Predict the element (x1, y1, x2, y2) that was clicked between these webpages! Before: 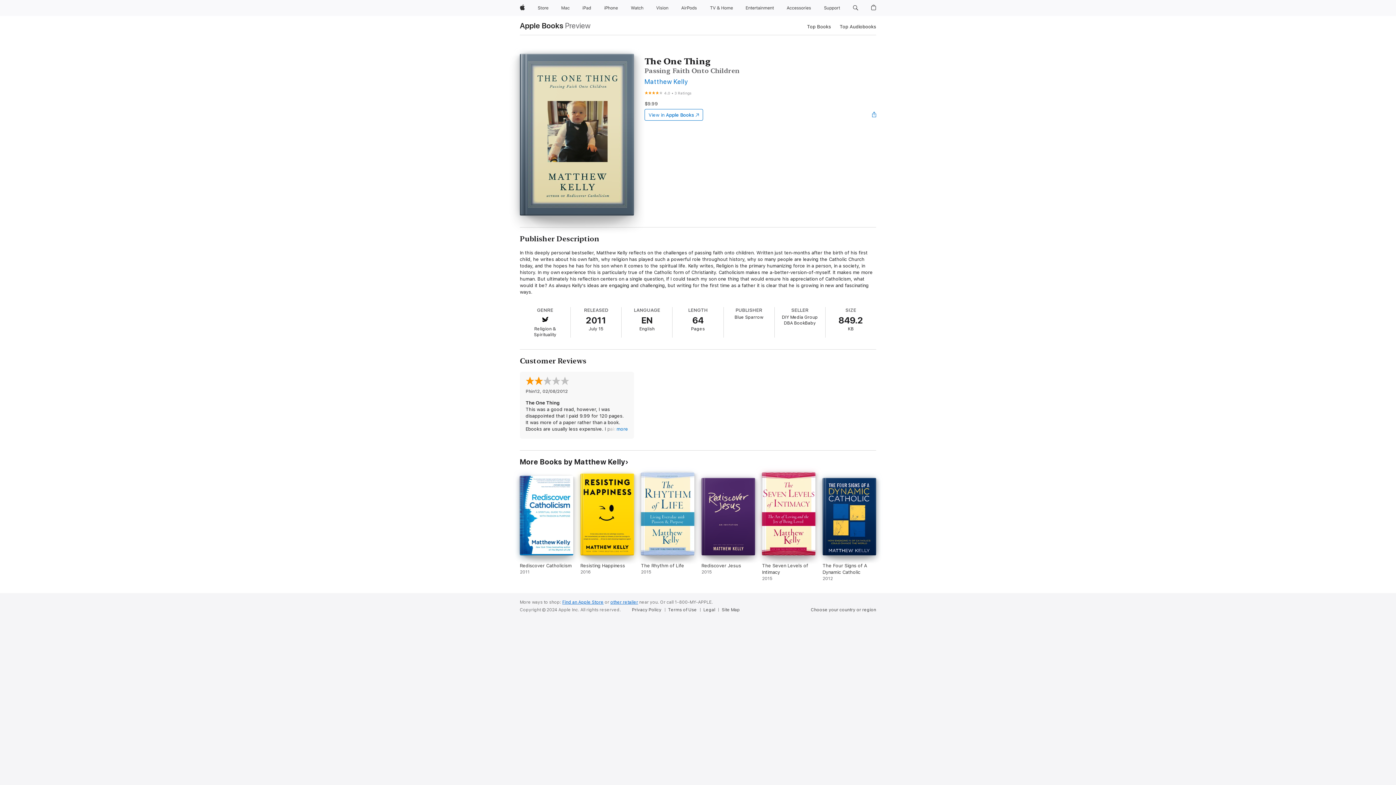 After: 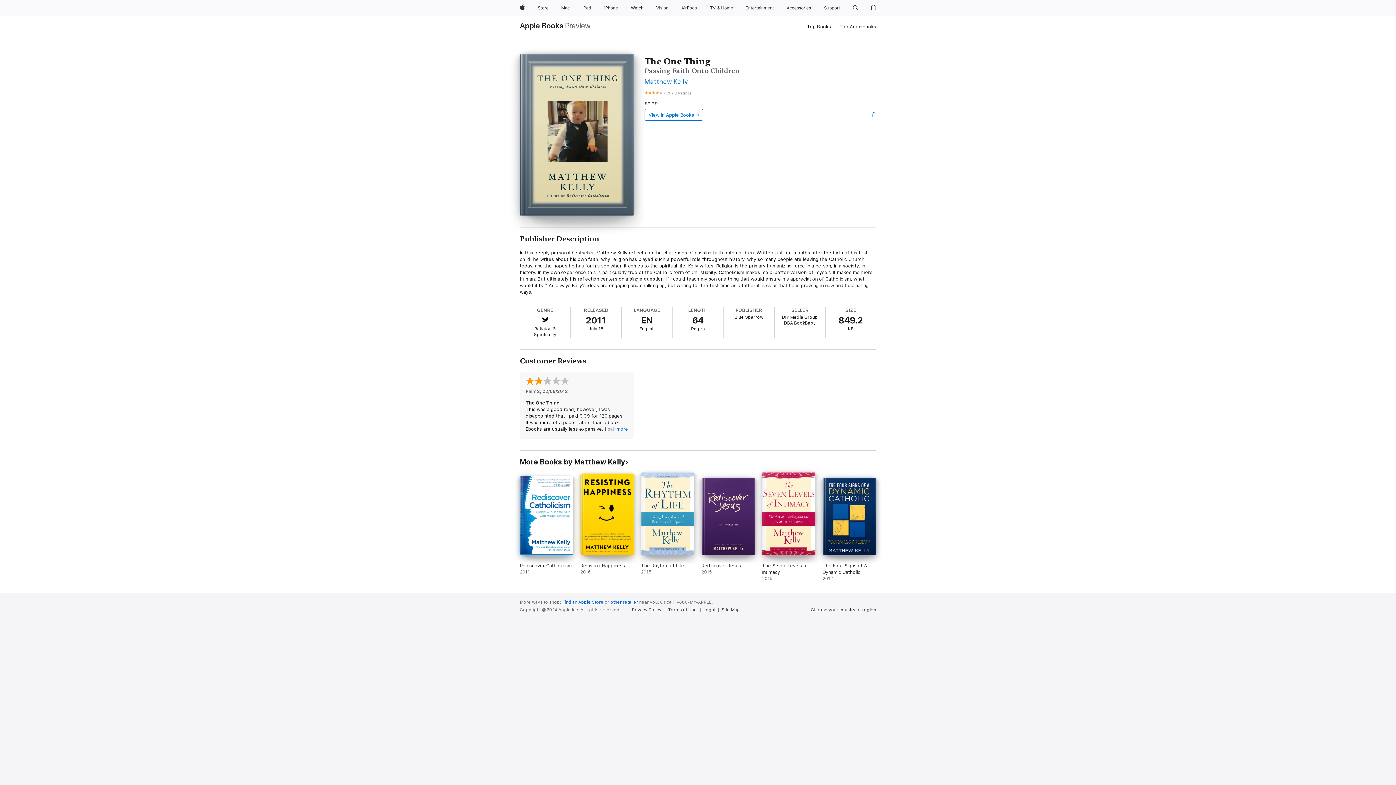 Action: bbox: (644, 109, 703, 120) label: View in Apple Books